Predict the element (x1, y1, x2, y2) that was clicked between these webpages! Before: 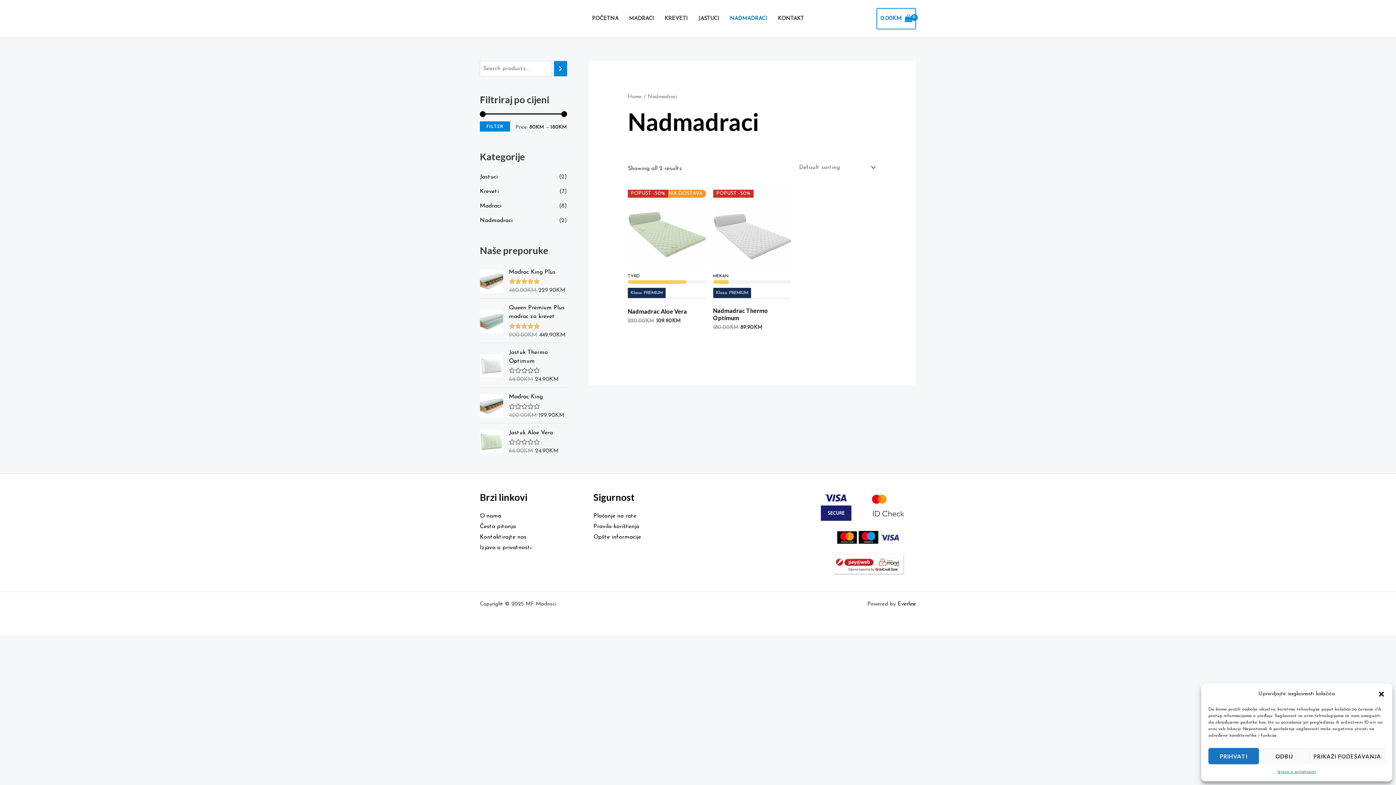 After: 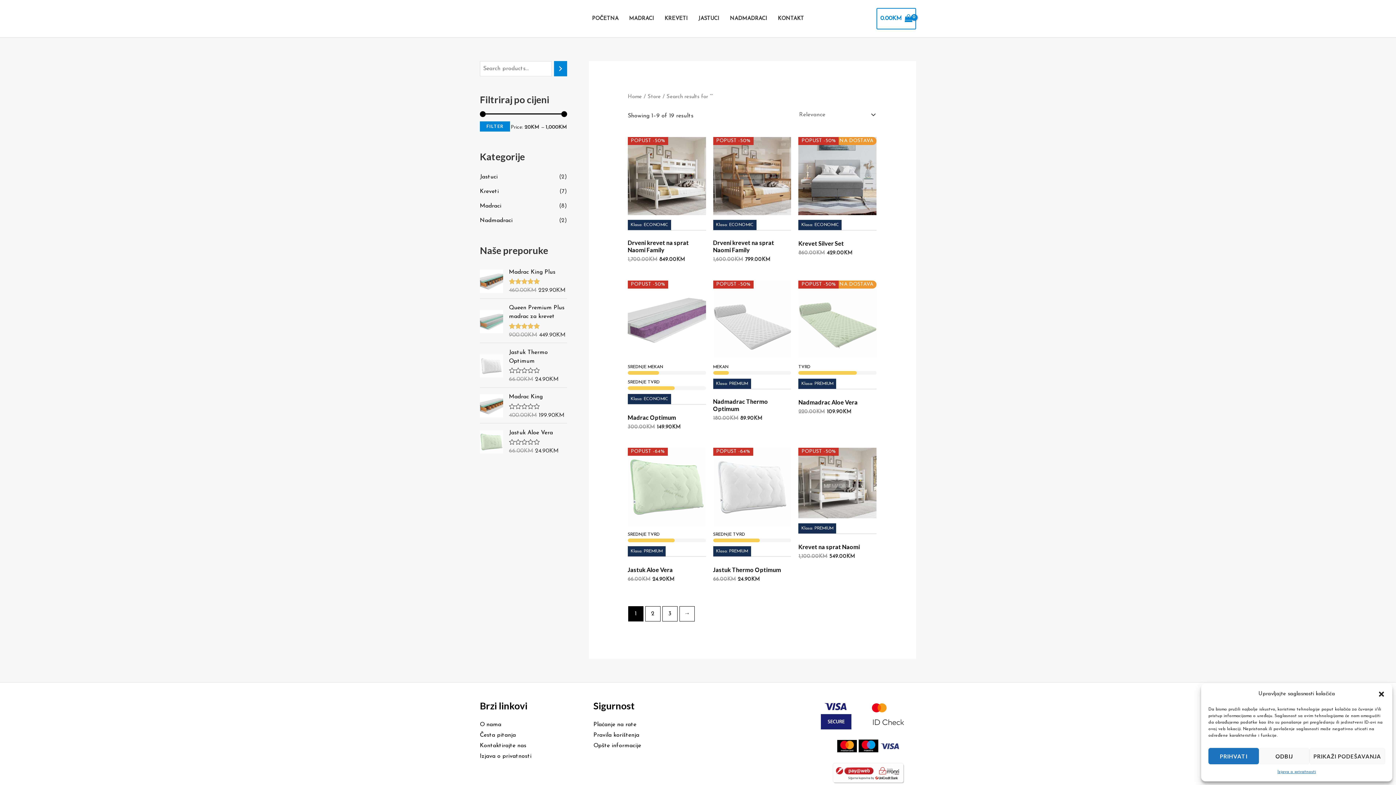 Action: bbox: (554, 61, 567, 76) label: Search